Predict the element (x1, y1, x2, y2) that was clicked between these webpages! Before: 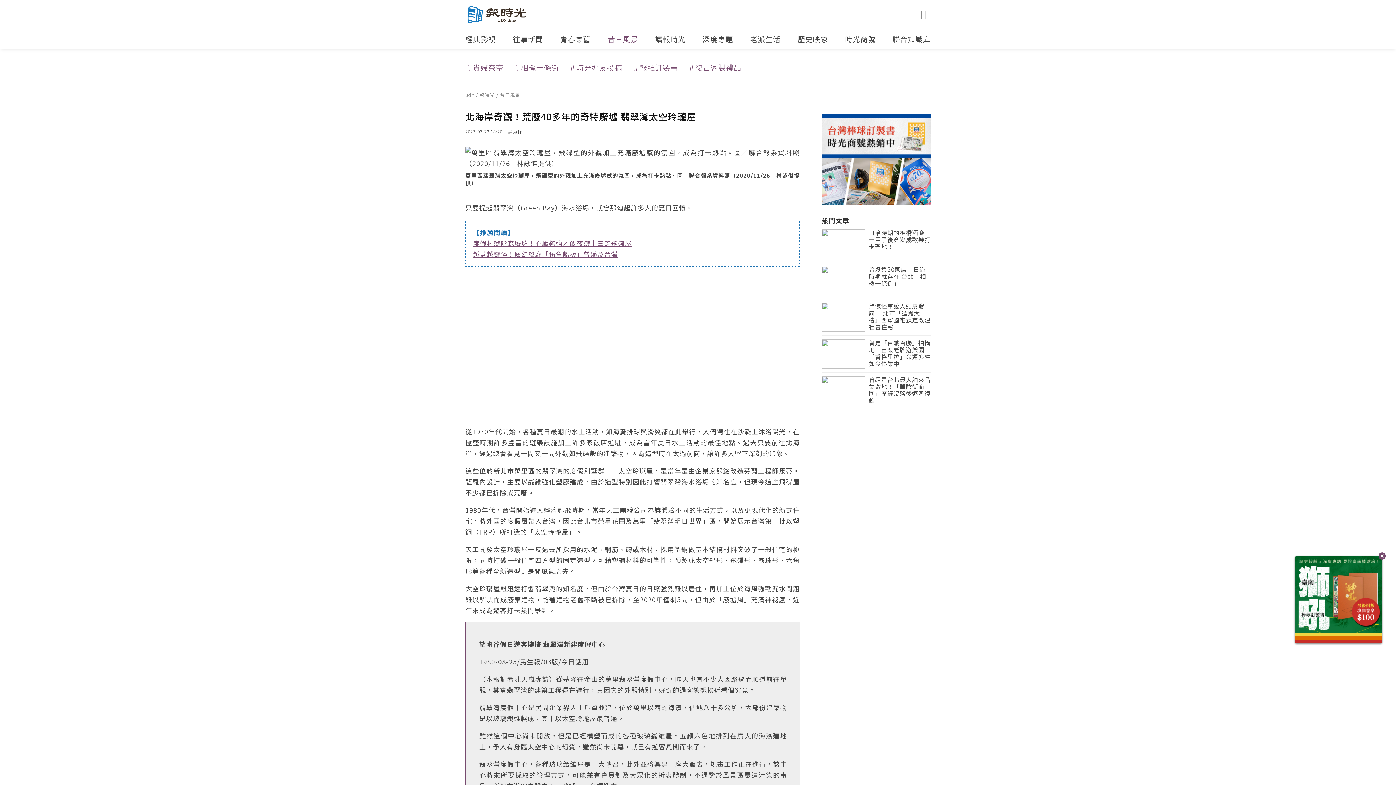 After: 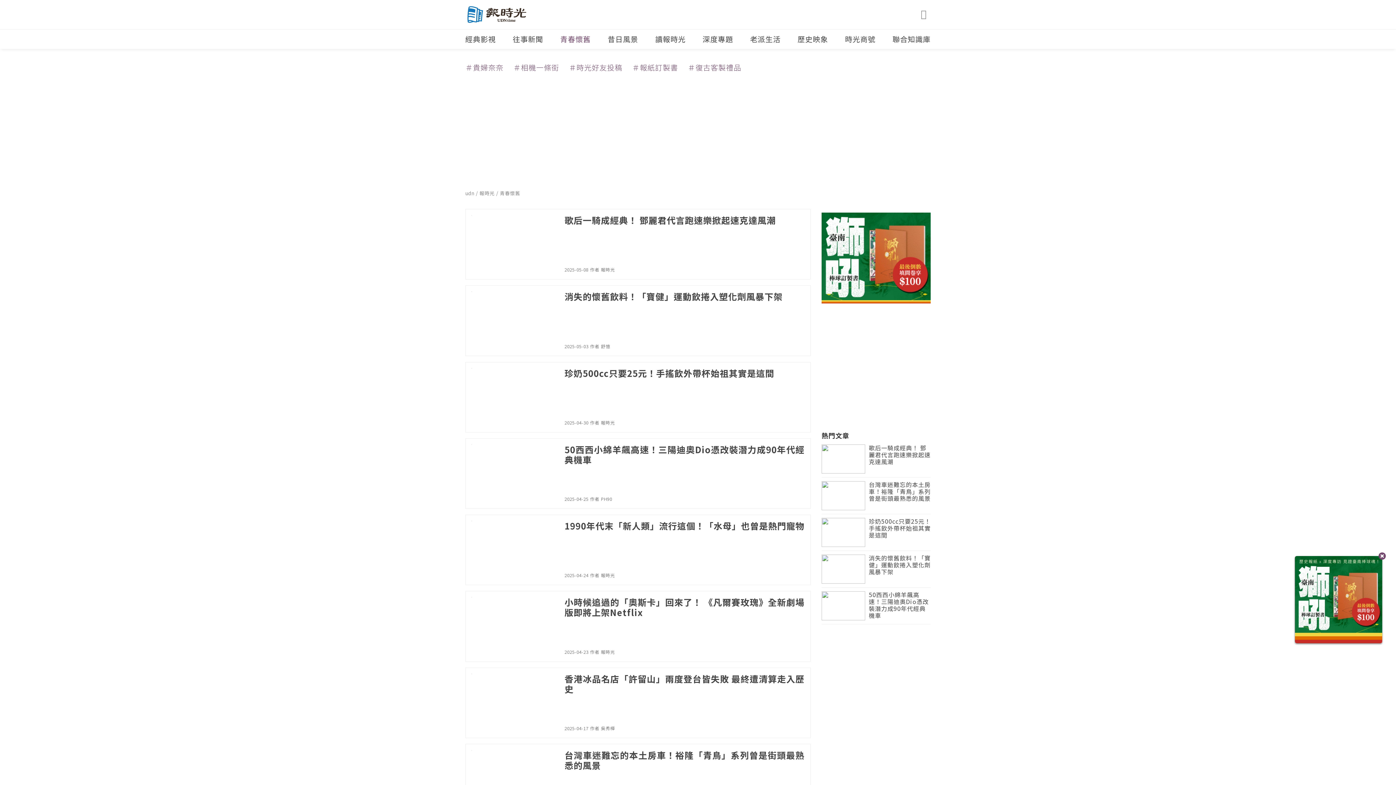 Action: label: 青春懷舊 bbox: (560, 33, 590, 45)